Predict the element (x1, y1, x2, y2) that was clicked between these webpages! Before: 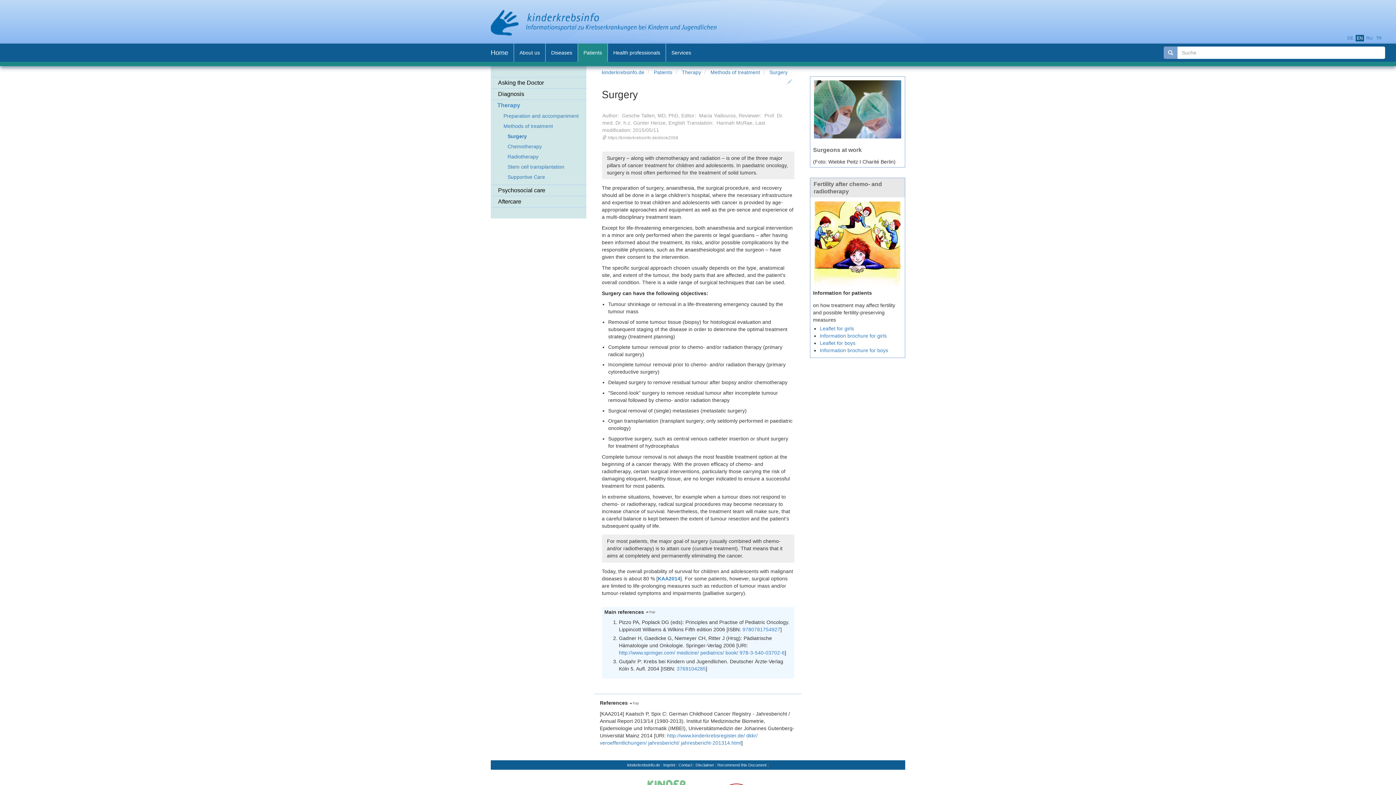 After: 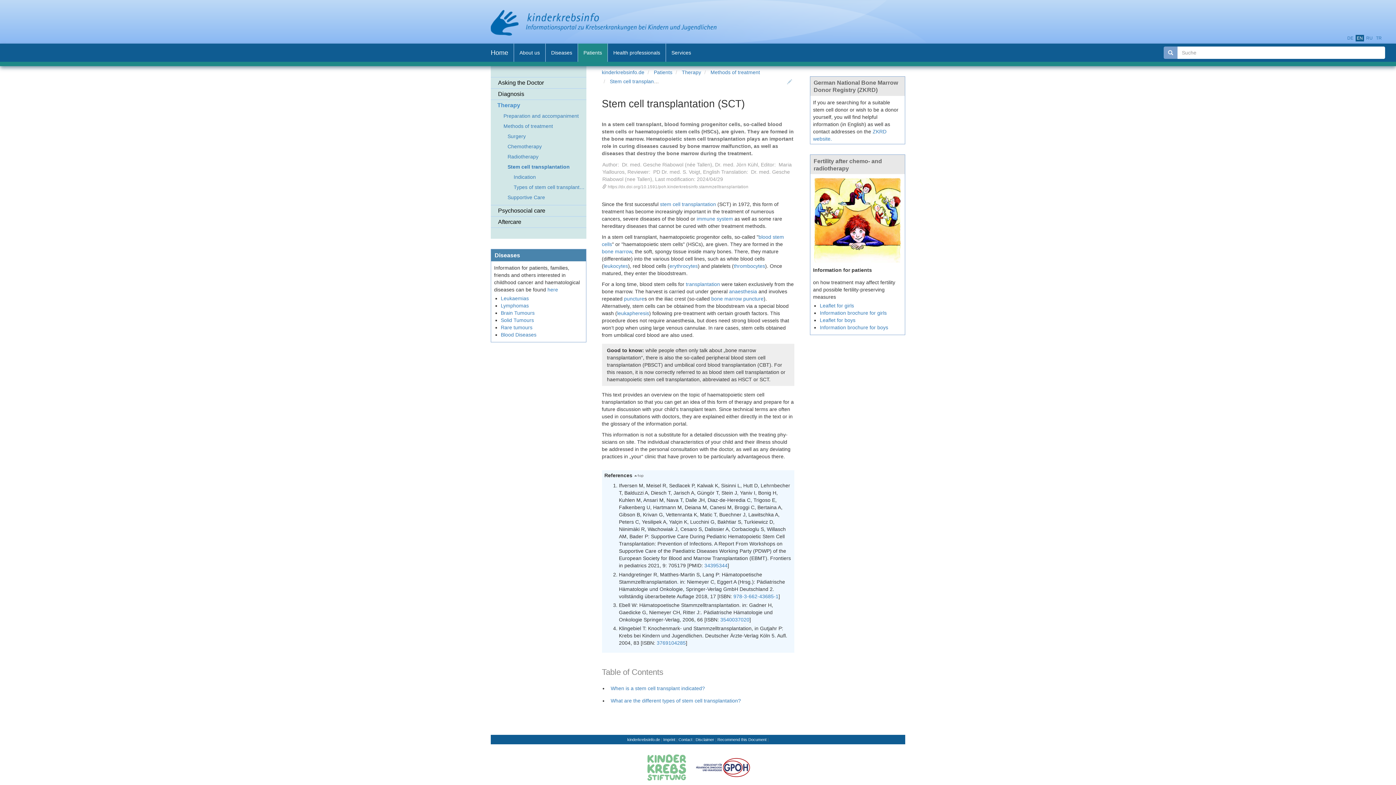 Action: bbox: (507, 161, 586, 172) label: Stem cell transplantation